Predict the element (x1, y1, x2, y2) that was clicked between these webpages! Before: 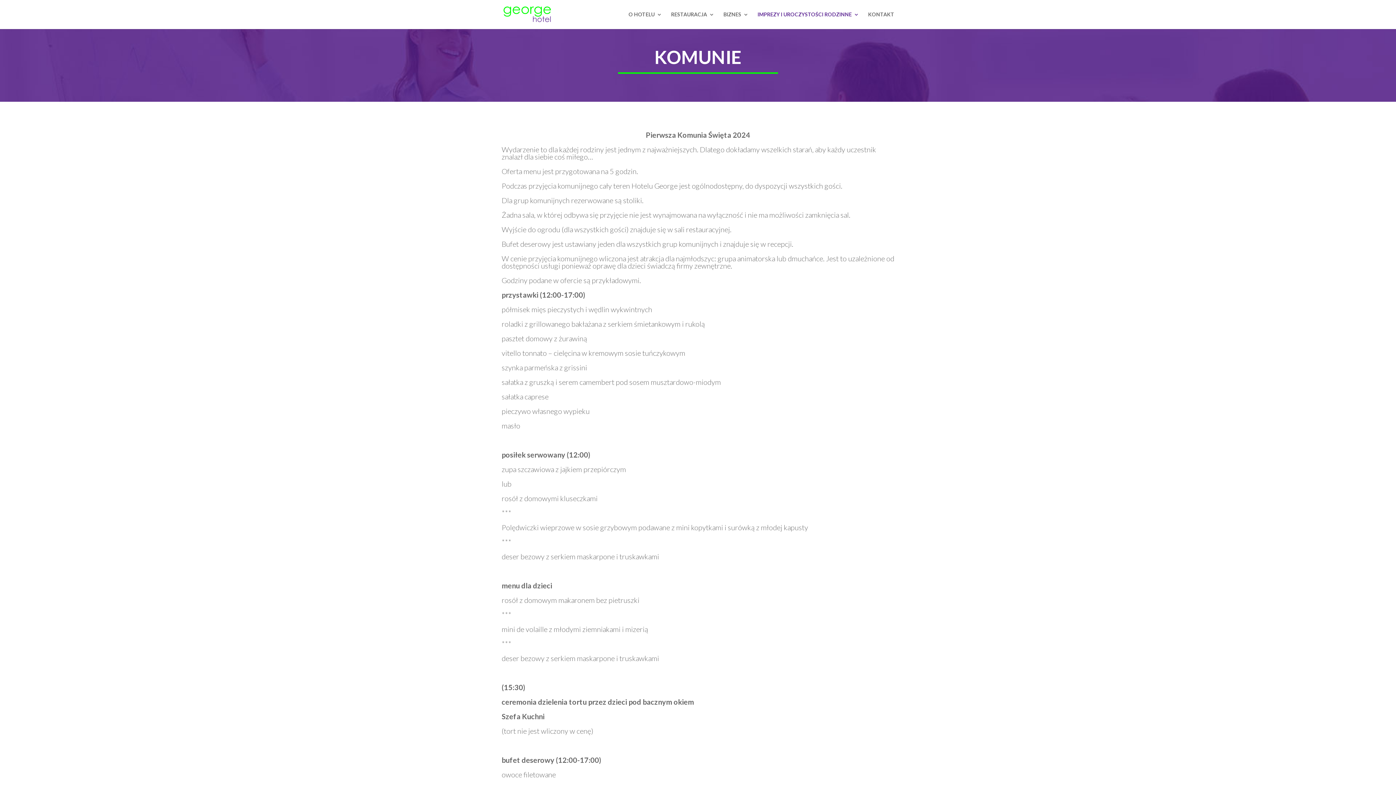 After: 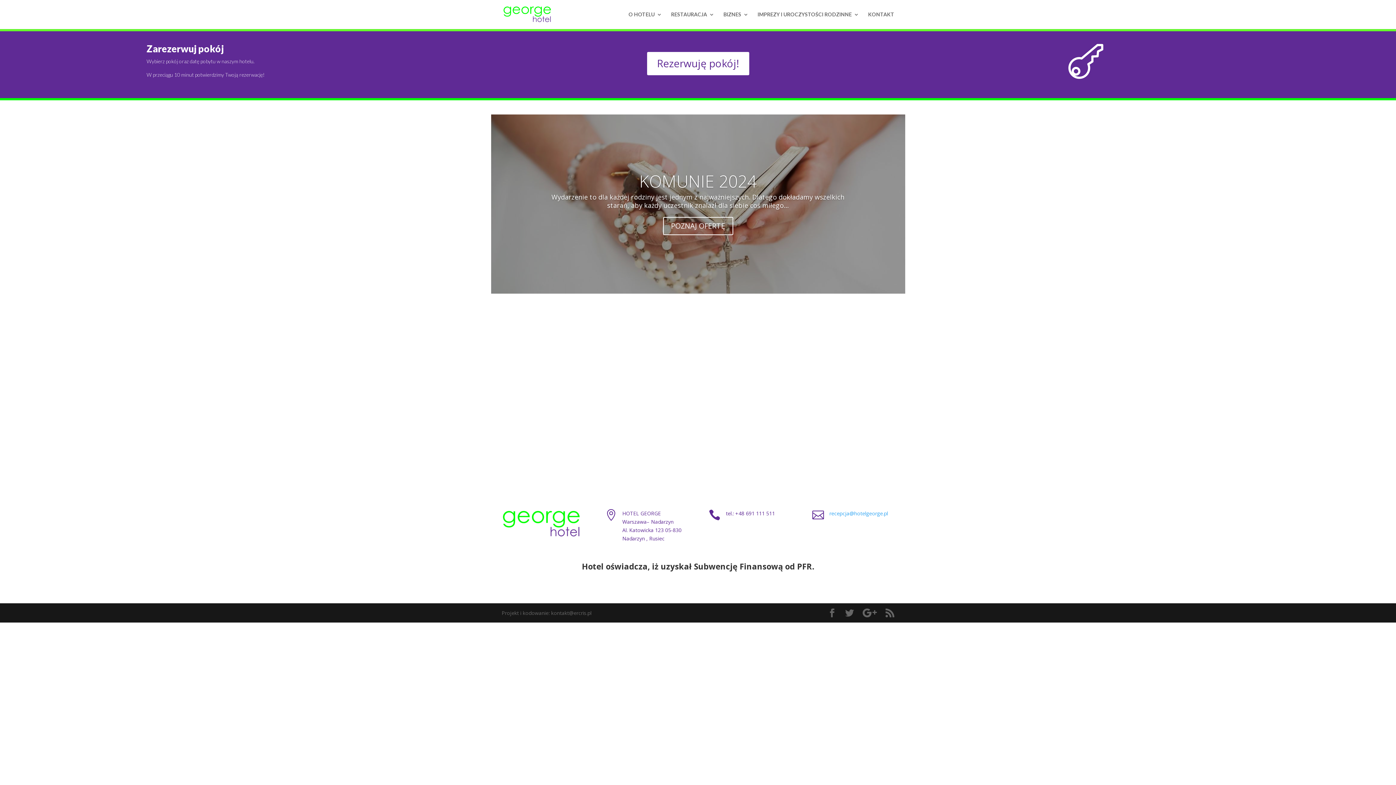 Action: bbox: (502, 10, 553, 16)